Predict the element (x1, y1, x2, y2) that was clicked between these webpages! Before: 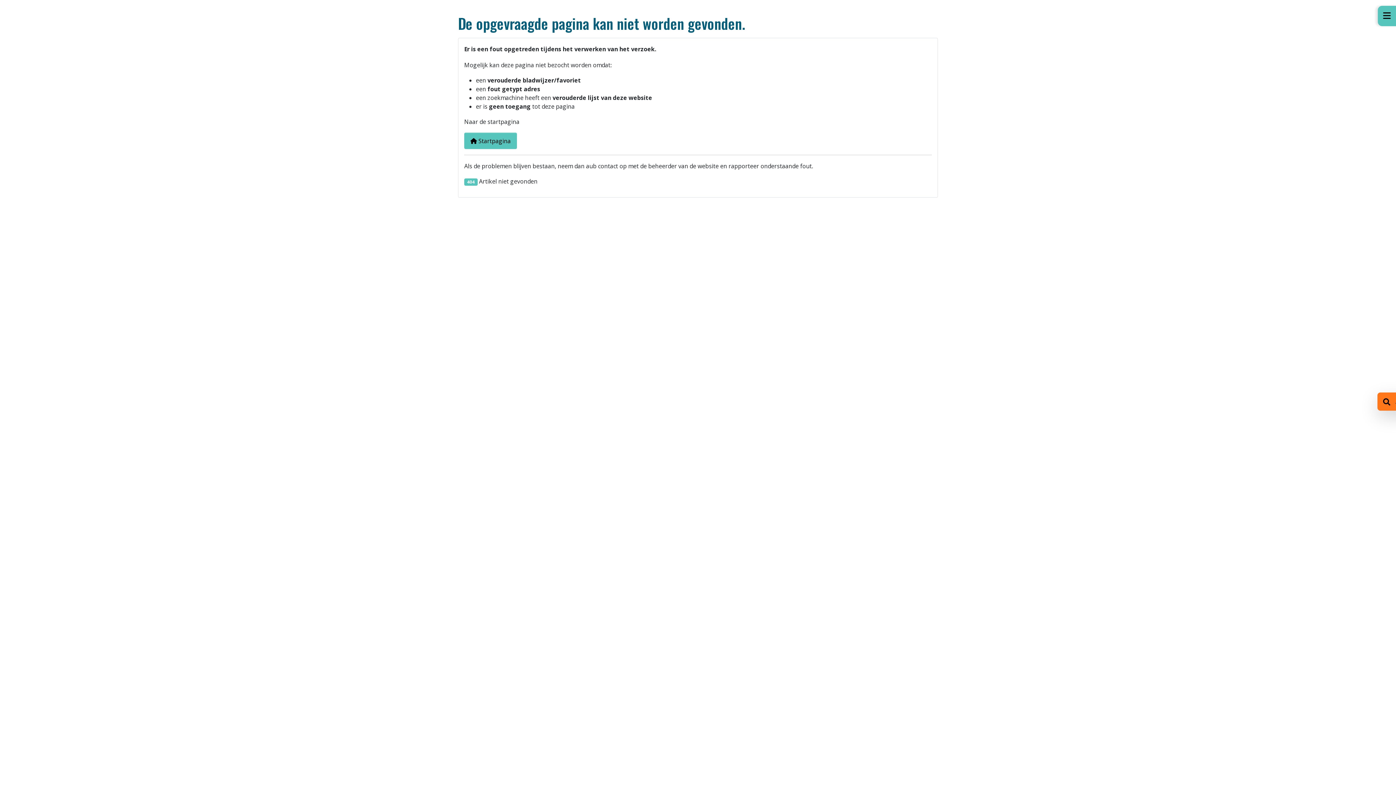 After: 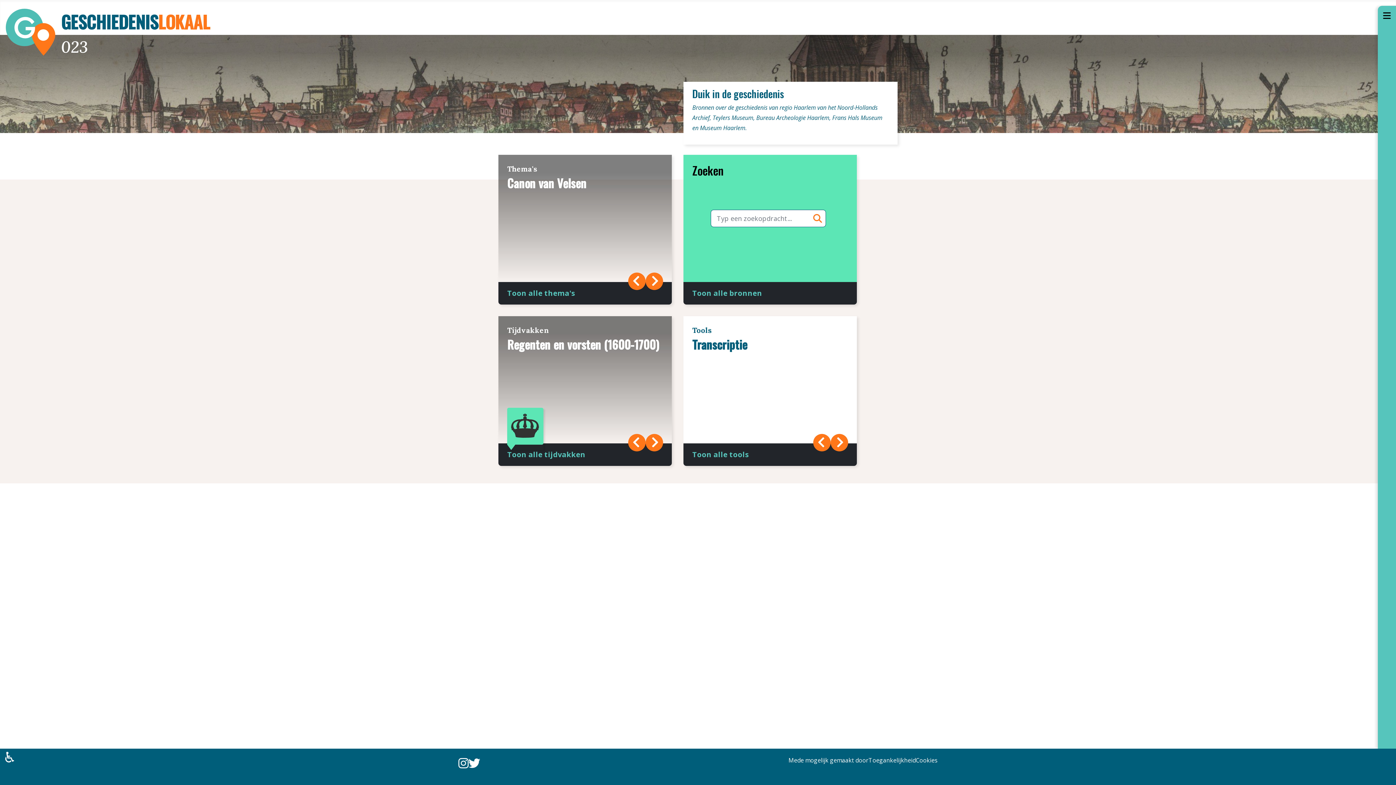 Action: label:  Startpagina bbox: (464, 132, 517, 149)